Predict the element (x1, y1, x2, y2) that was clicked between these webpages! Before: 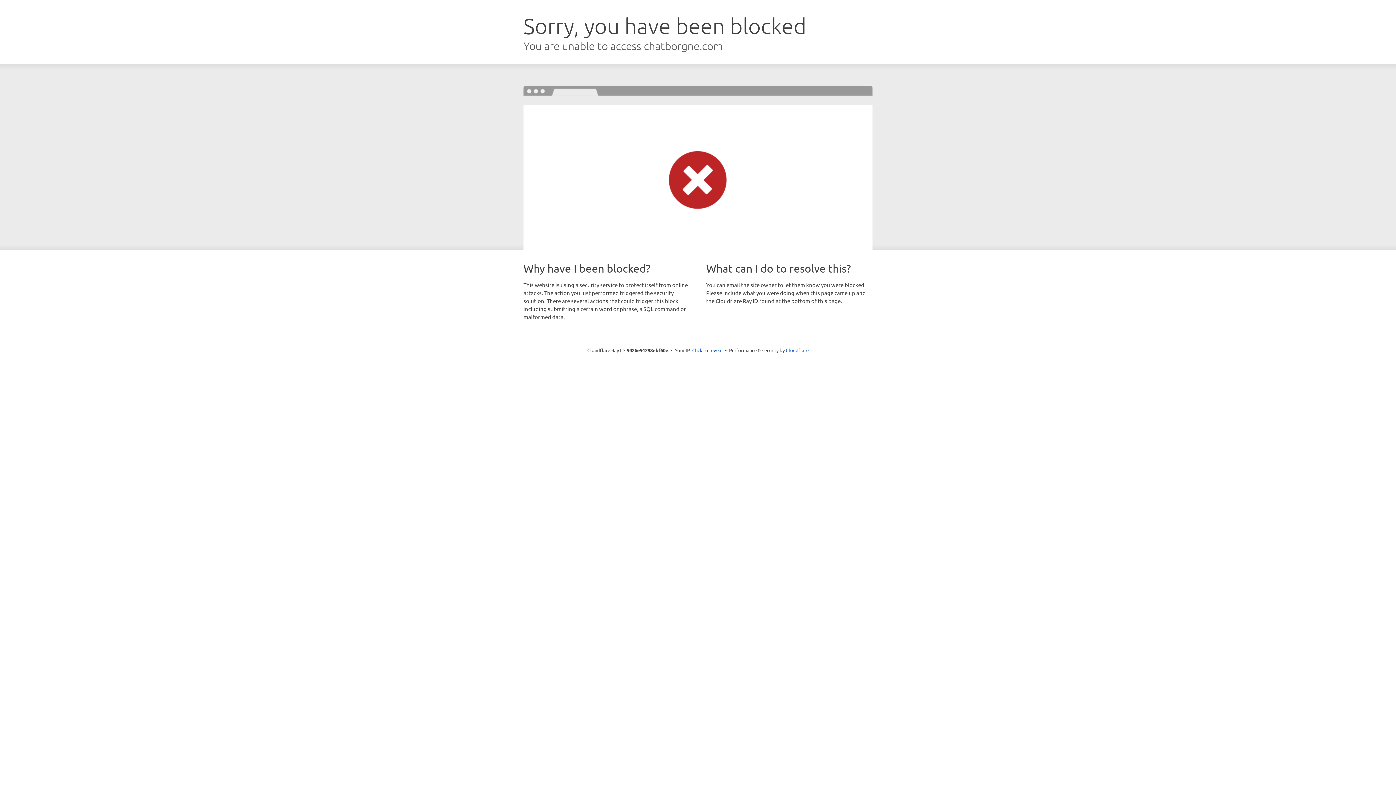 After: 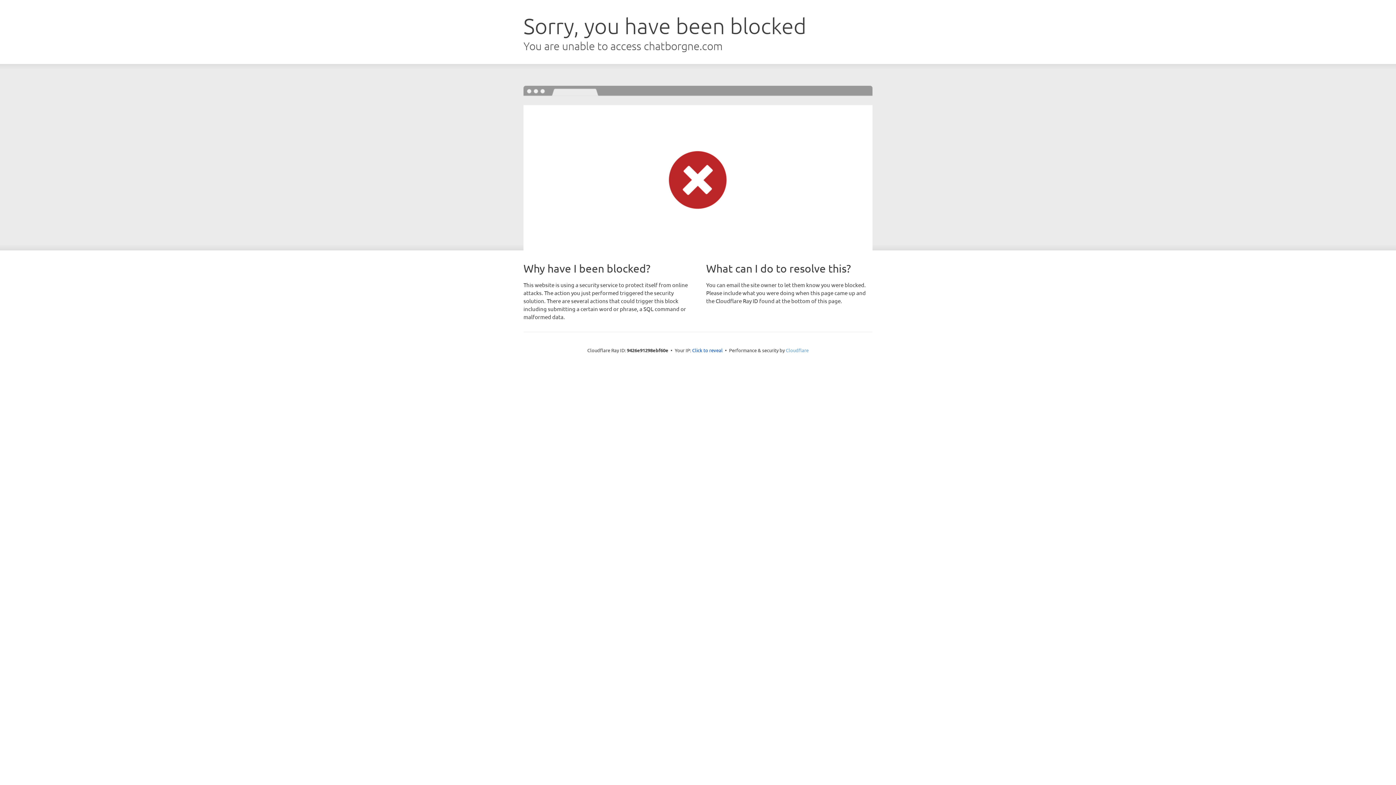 Action: label: Cloudflare bbox: (786, 347, 808, 353)